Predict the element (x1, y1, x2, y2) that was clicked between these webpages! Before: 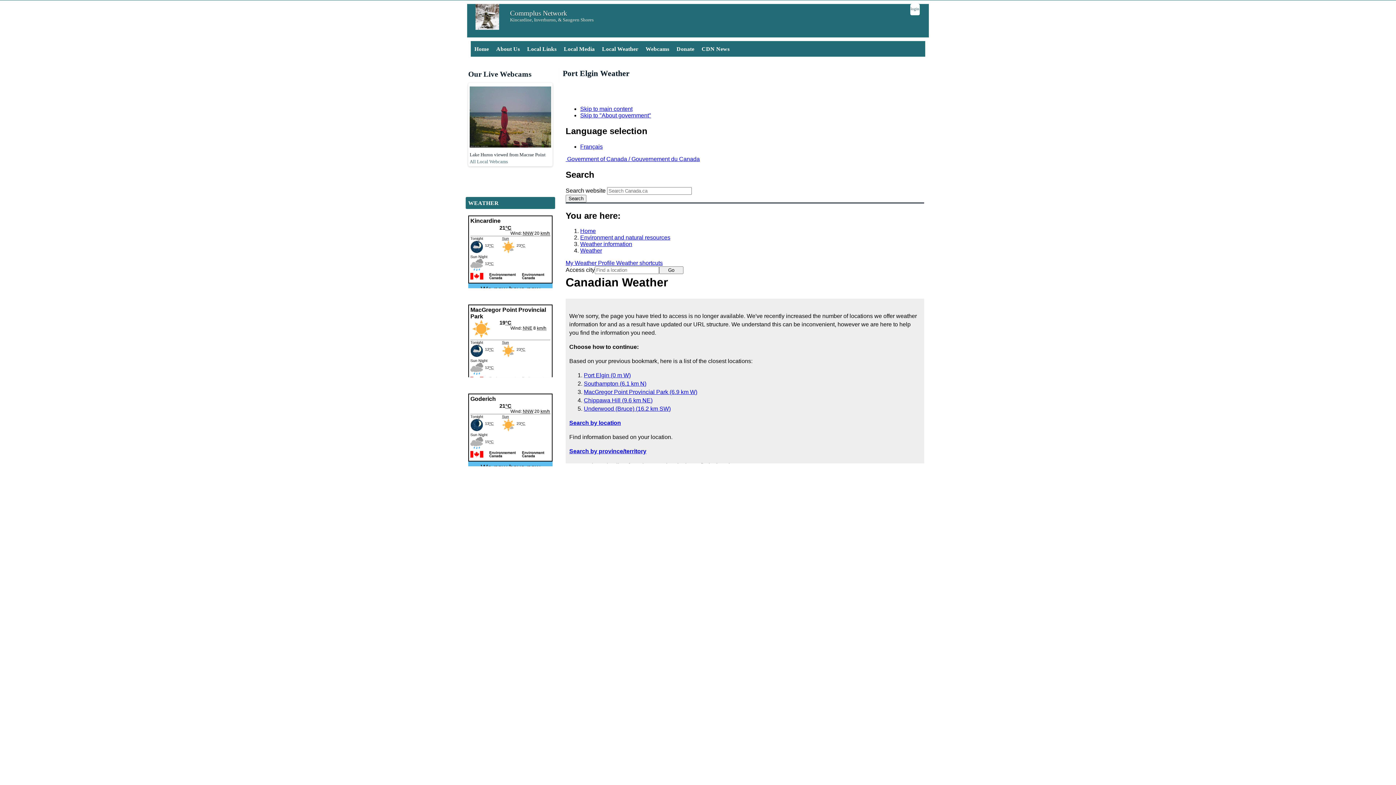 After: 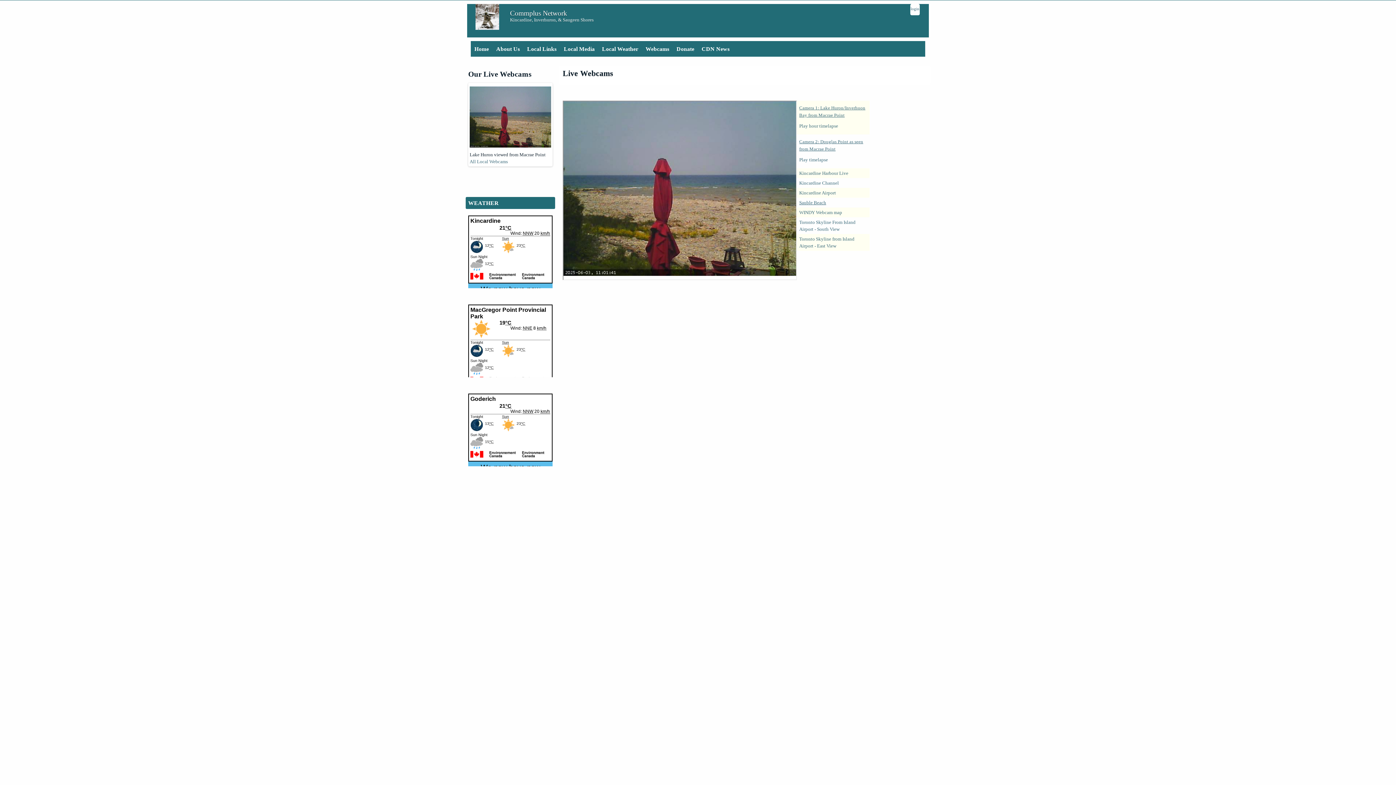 Action: bbox: (469, 86, 551, 147)